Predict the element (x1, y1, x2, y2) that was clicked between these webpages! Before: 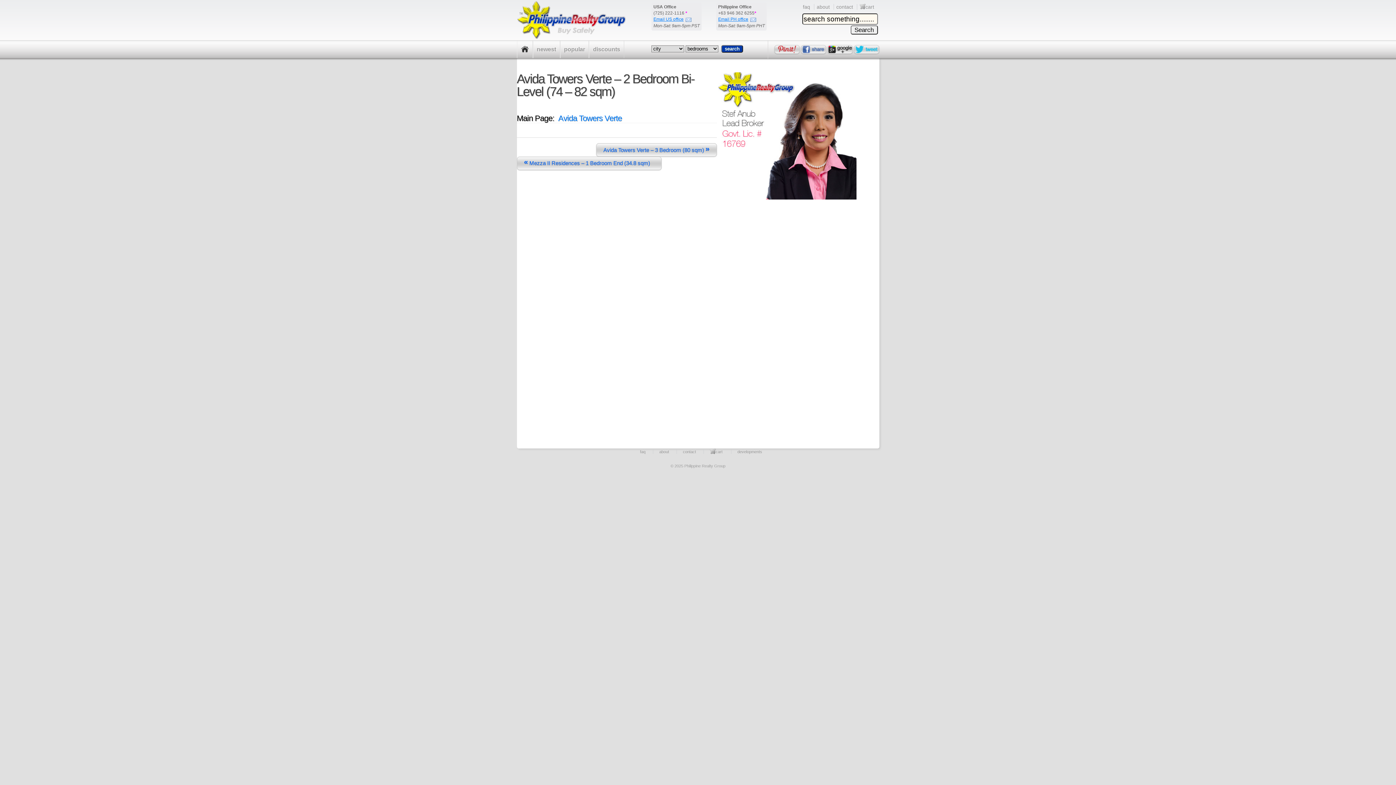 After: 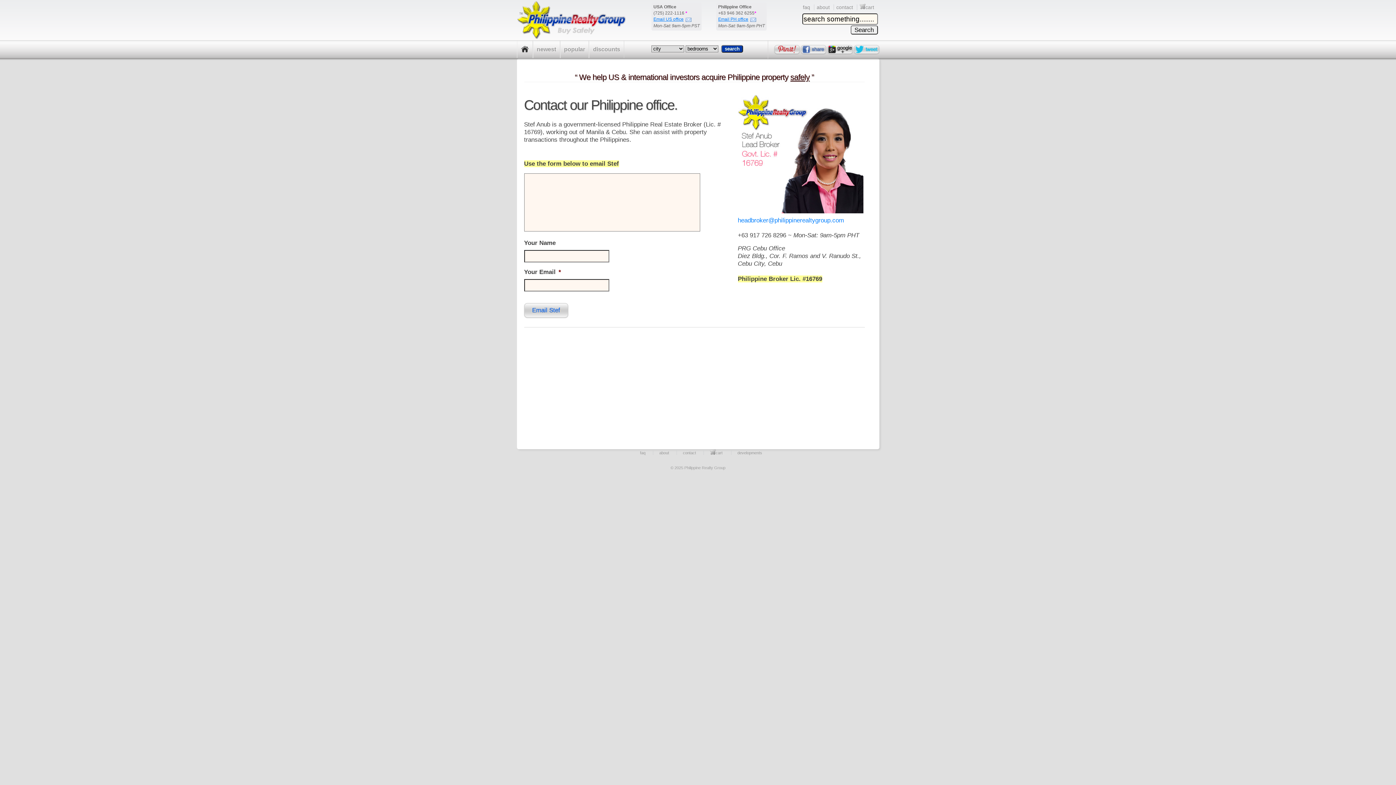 Action: bbox: (718, 16, 756, 21) label: Email PH office